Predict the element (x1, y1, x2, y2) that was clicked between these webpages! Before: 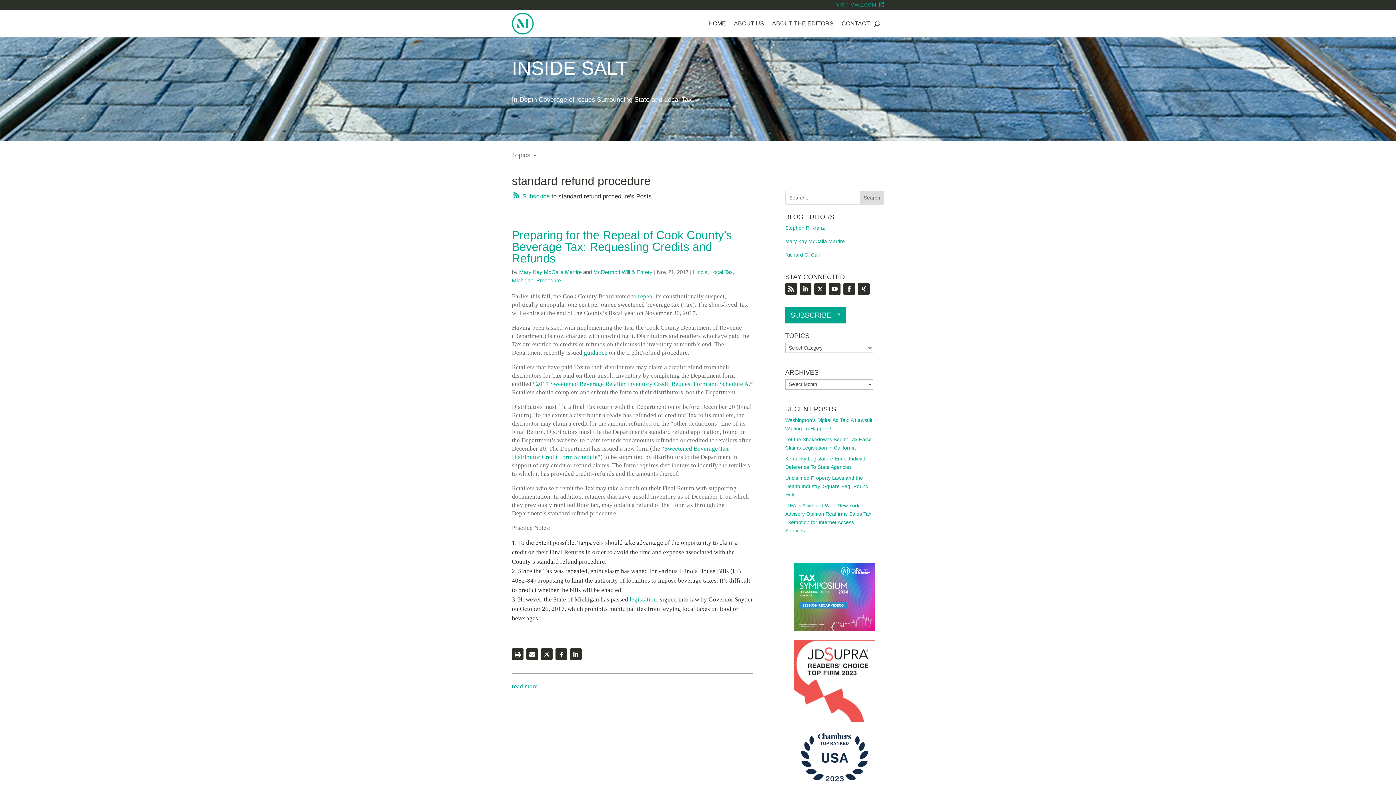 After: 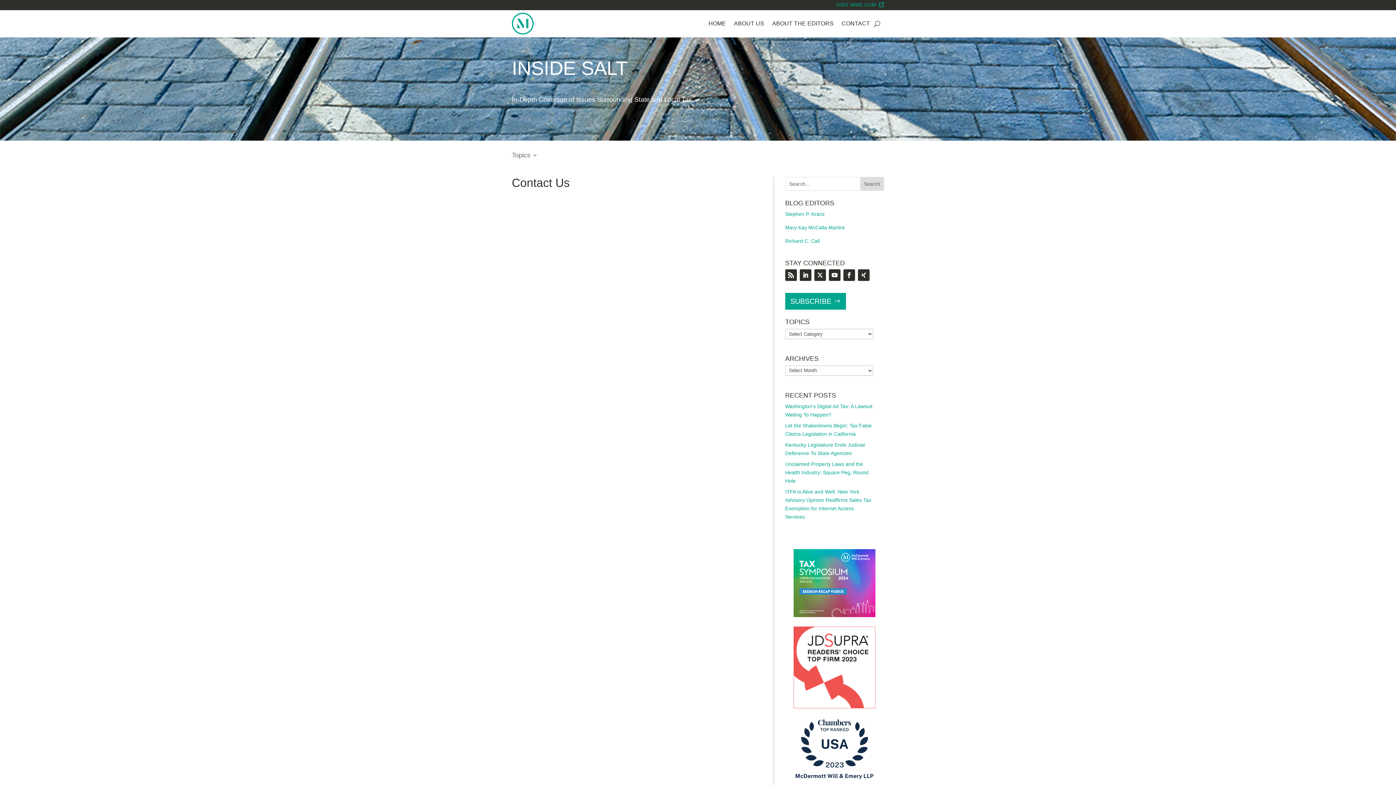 Action: bbox: (841, 9, 870, 37) label: CONTACT